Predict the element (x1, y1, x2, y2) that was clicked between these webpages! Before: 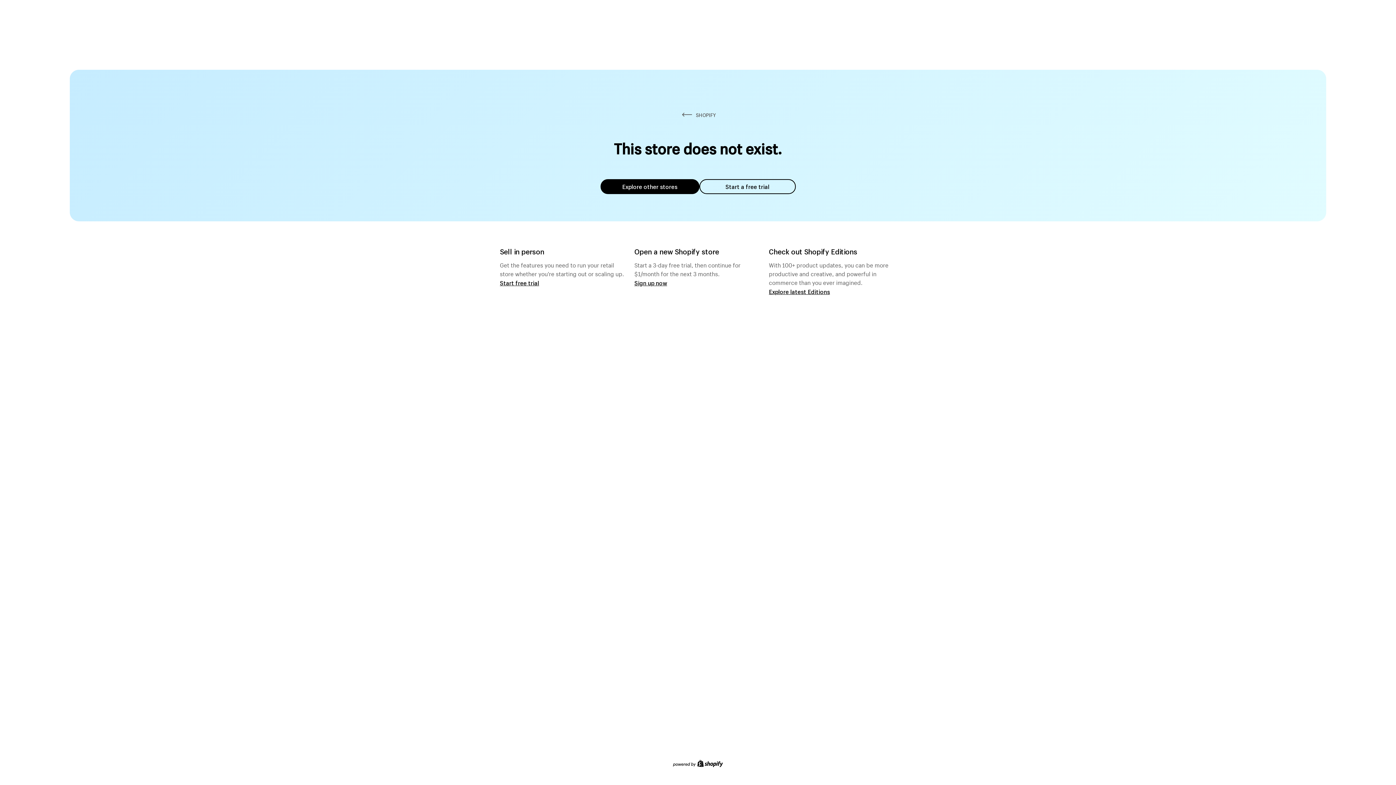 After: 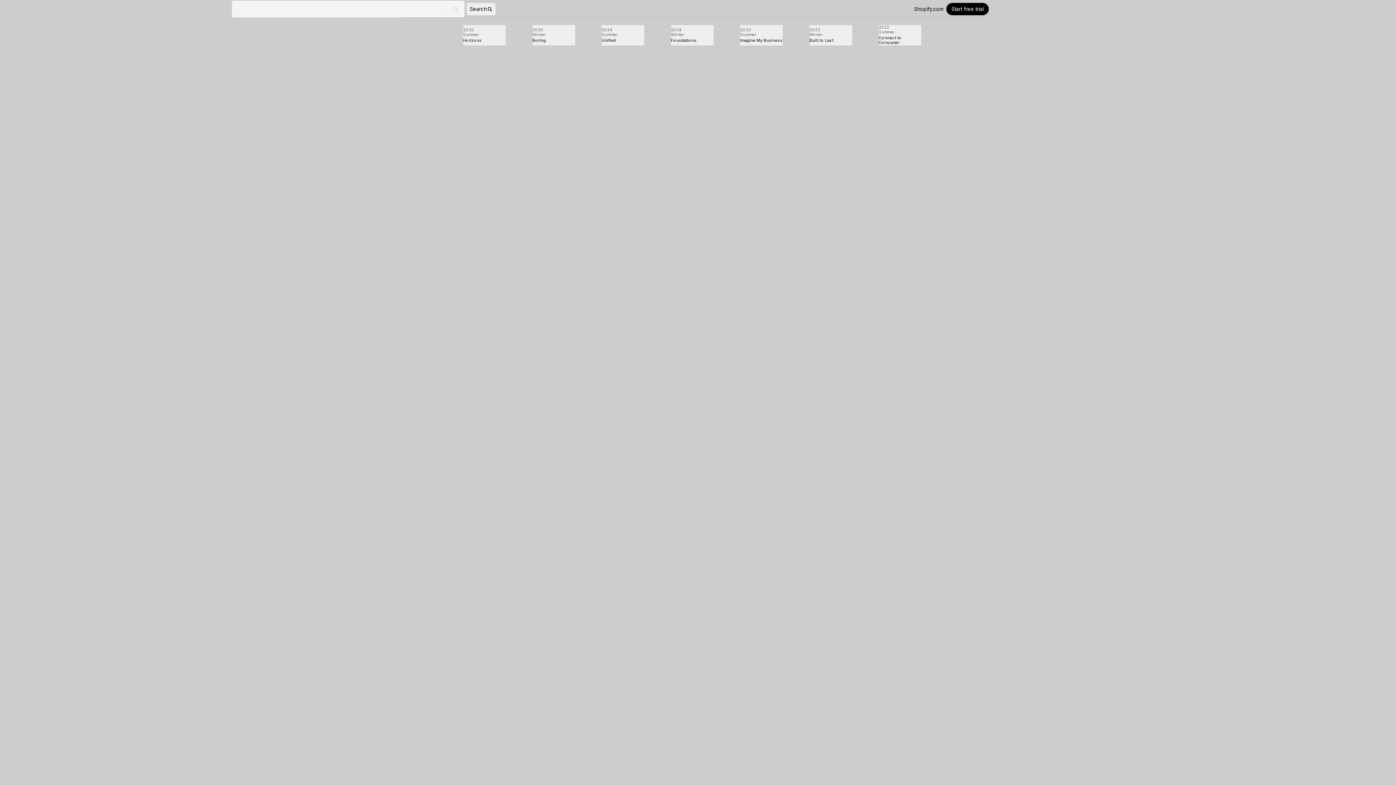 Action: bbox: (769, 287, 830, 295) label: Explore latest Editions